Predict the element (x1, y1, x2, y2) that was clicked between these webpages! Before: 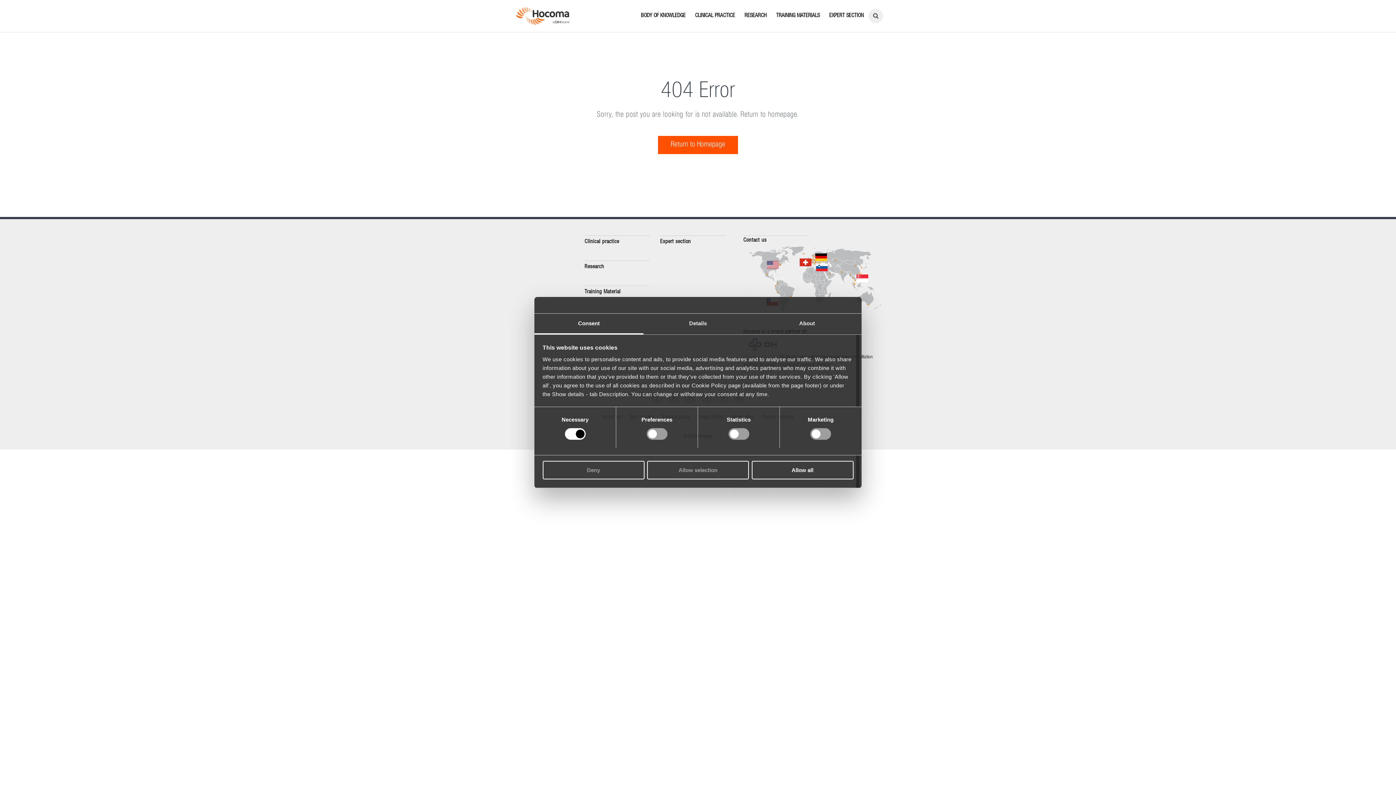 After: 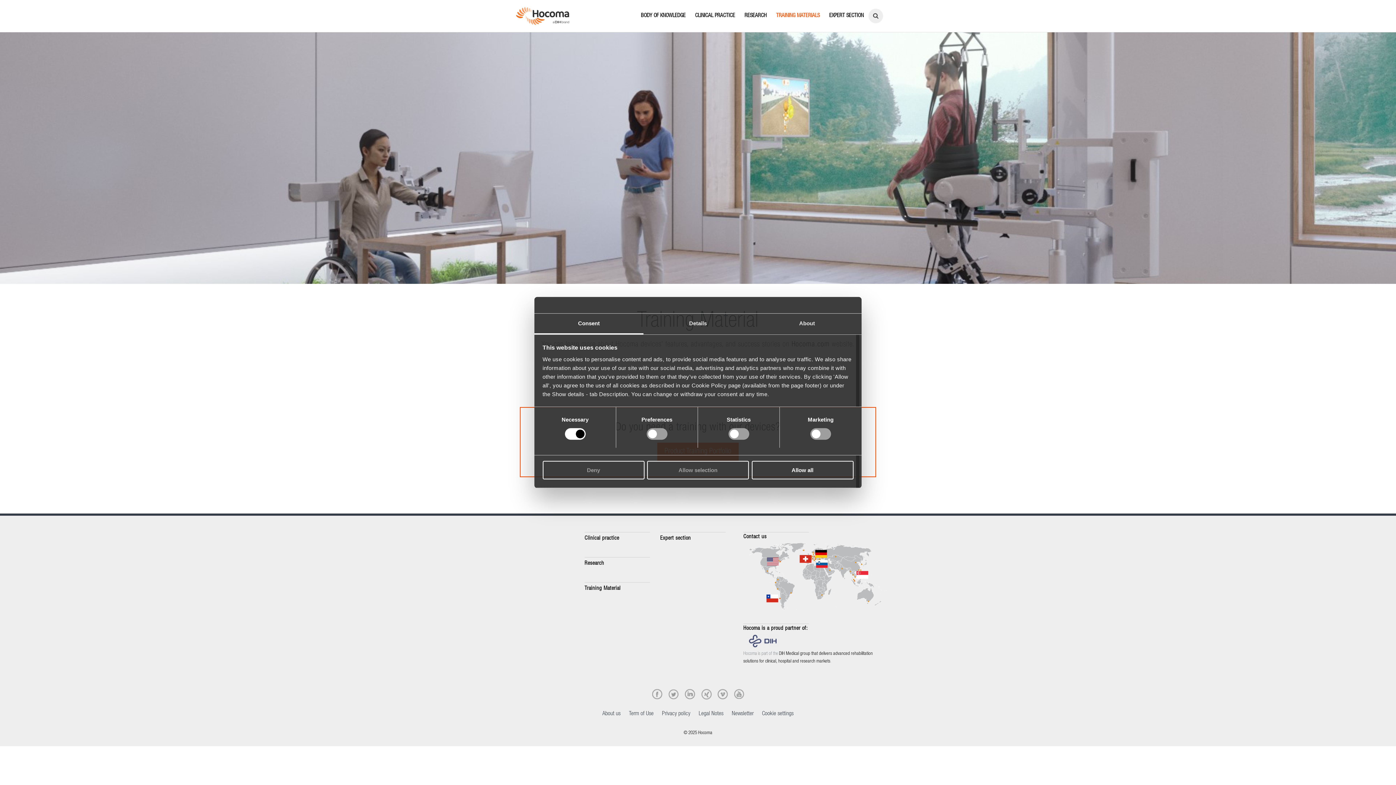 Action: bbox: (771, 0, 824, 32) label: TRAINING MATERIALS